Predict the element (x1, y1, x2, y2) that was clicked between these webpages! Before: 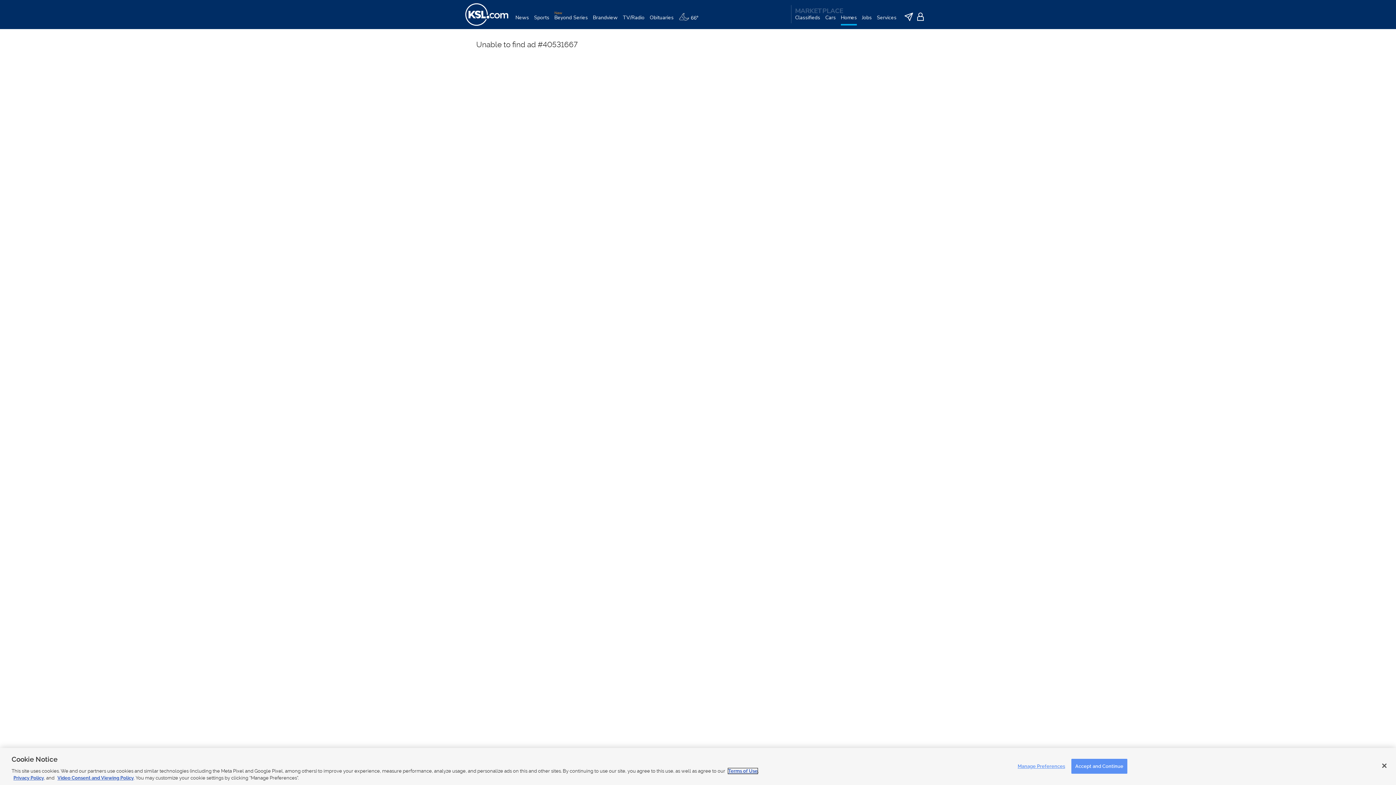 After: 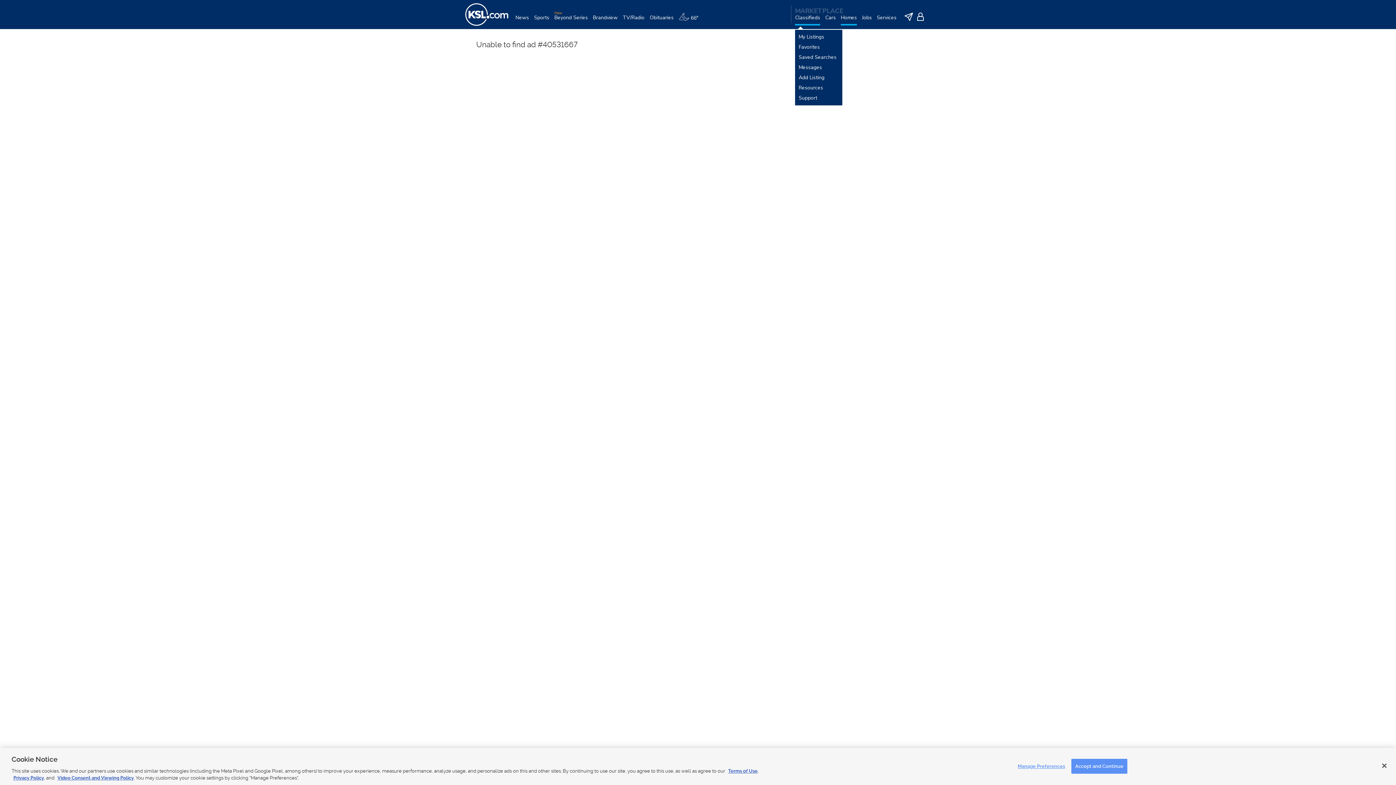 Action: label: Classifieds bbox: (795, 14, 820, 29)